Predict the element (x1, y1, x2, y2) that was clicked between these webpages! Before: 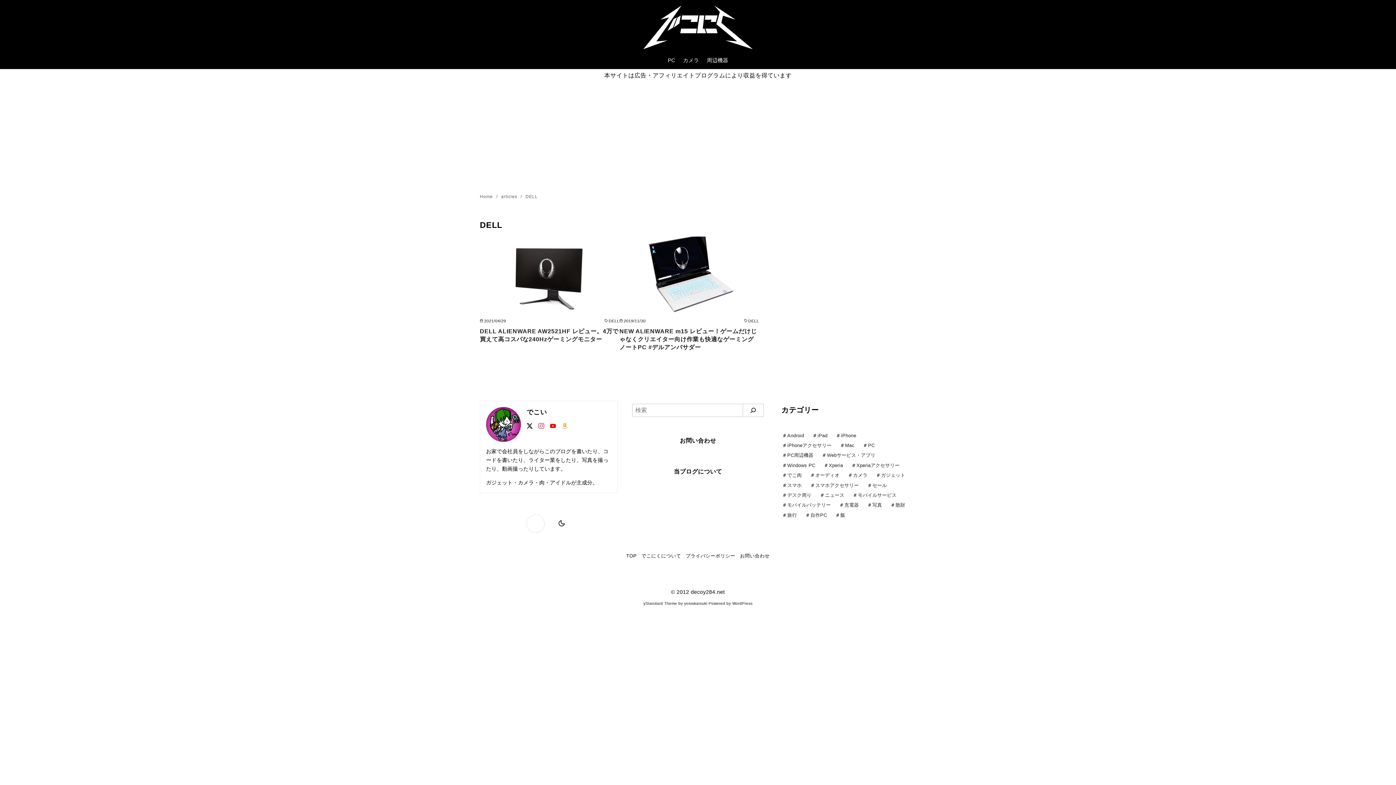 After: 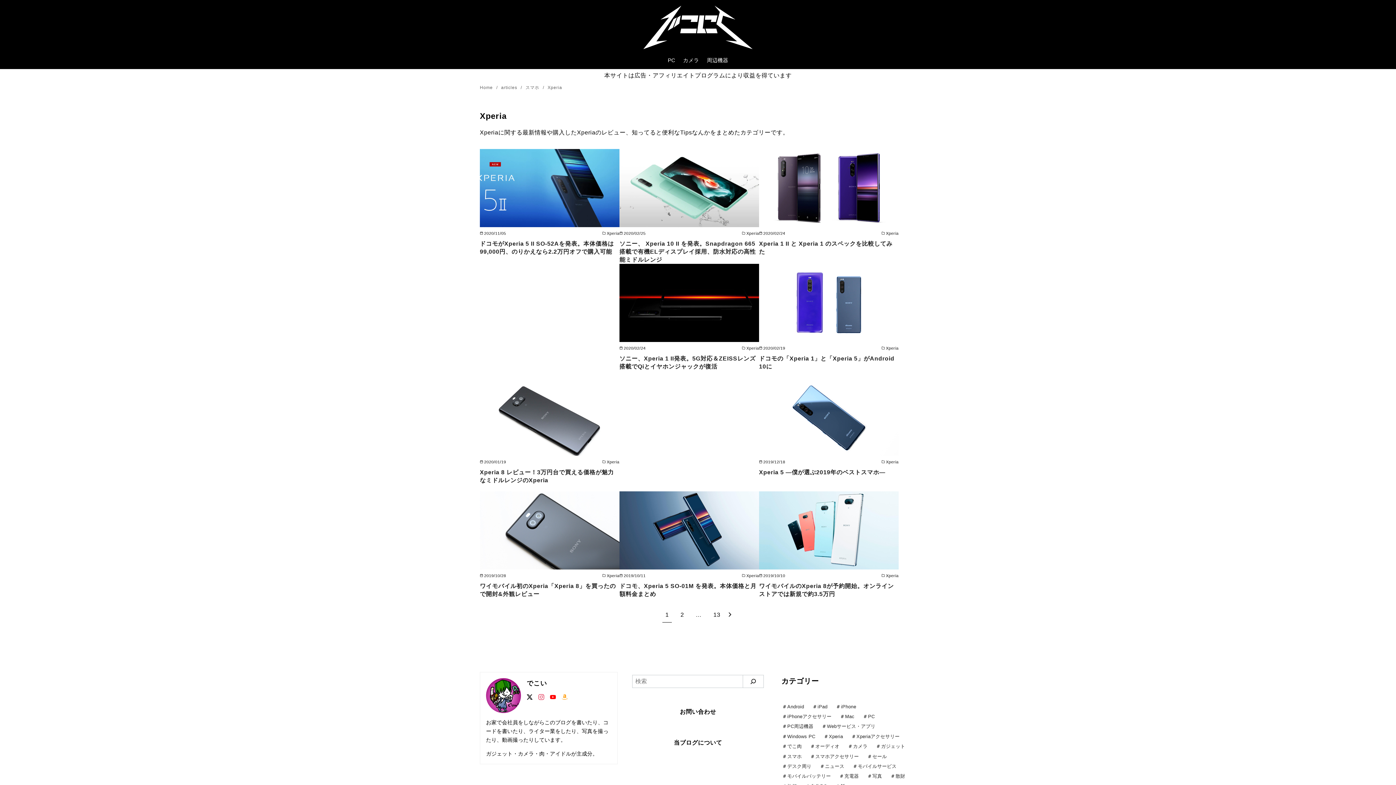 Action: label: Xperia (129個の項目) bbox: (820, 460, 847, 470)